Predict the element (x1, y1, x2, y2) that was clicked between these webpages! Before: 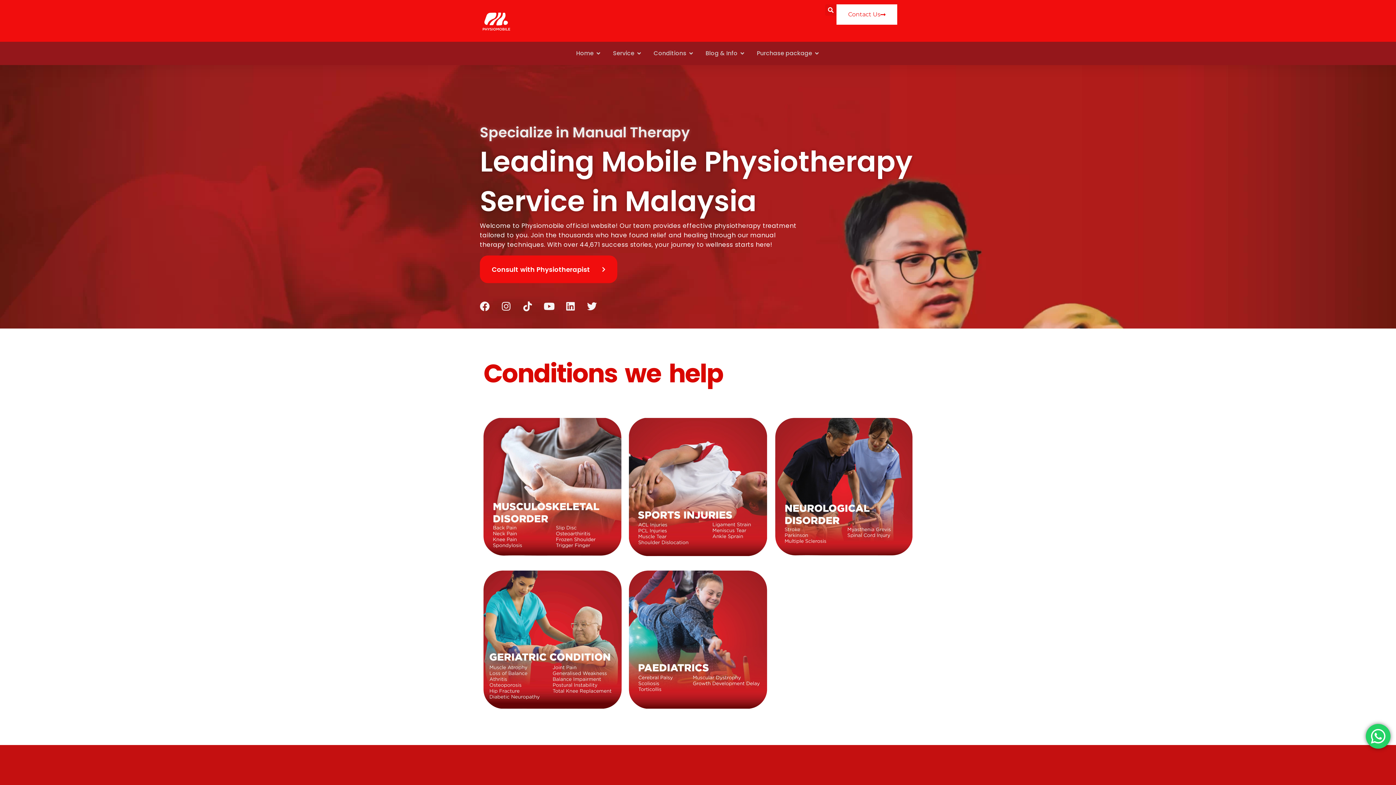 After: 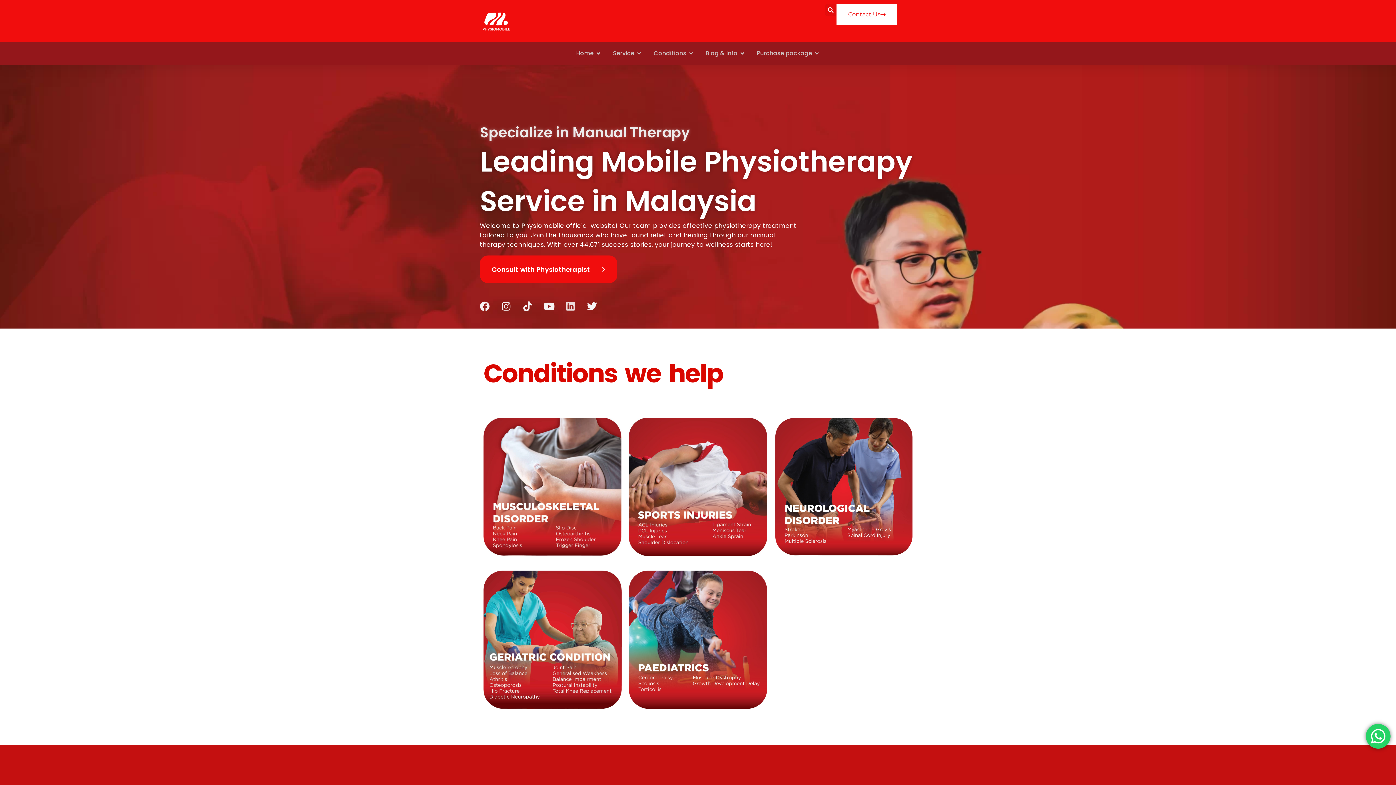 Action: label: Linkedin bbox: (565, 301, 575, 311)